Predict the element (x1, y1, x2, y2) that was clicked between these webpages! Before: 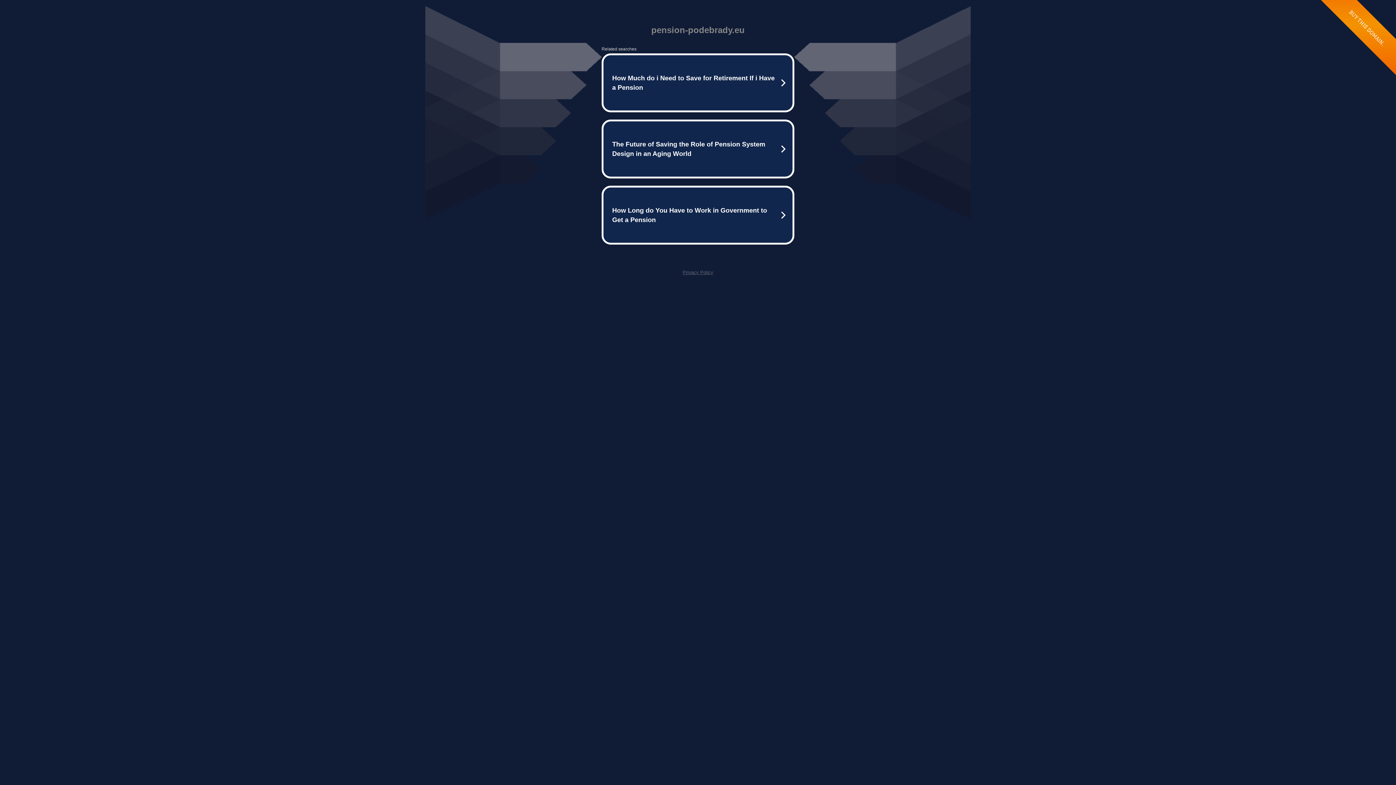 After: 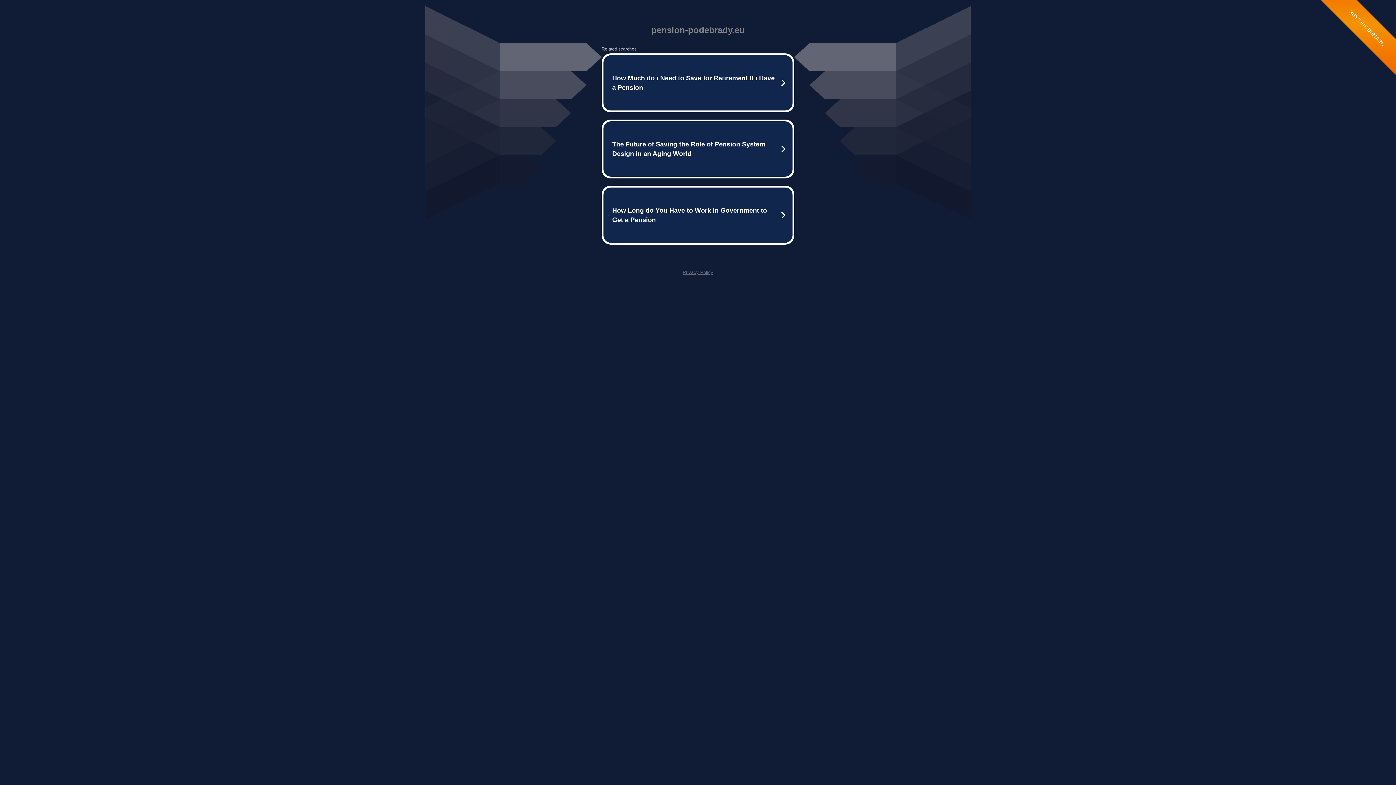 Action: bbox: (682, 269, 713, 275) label: Privacy Policy